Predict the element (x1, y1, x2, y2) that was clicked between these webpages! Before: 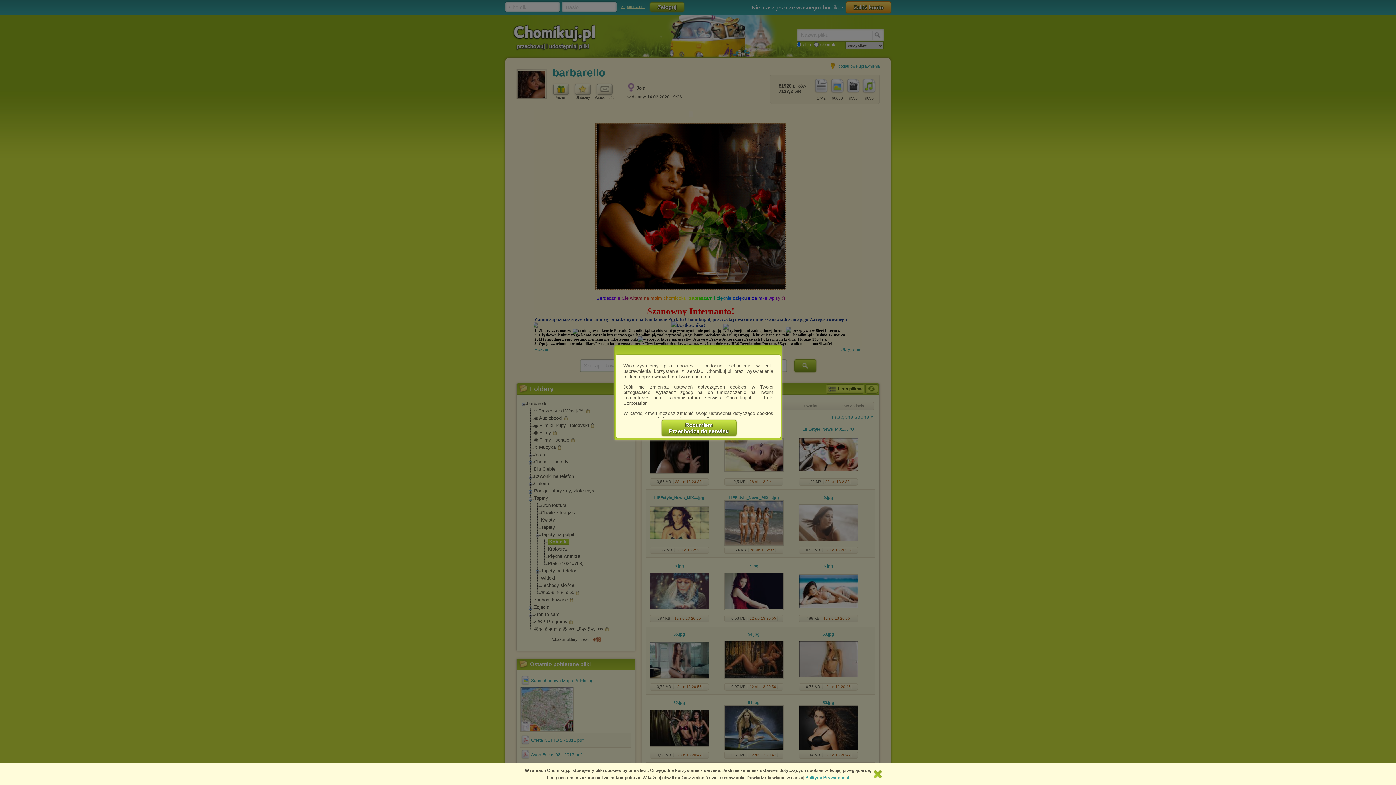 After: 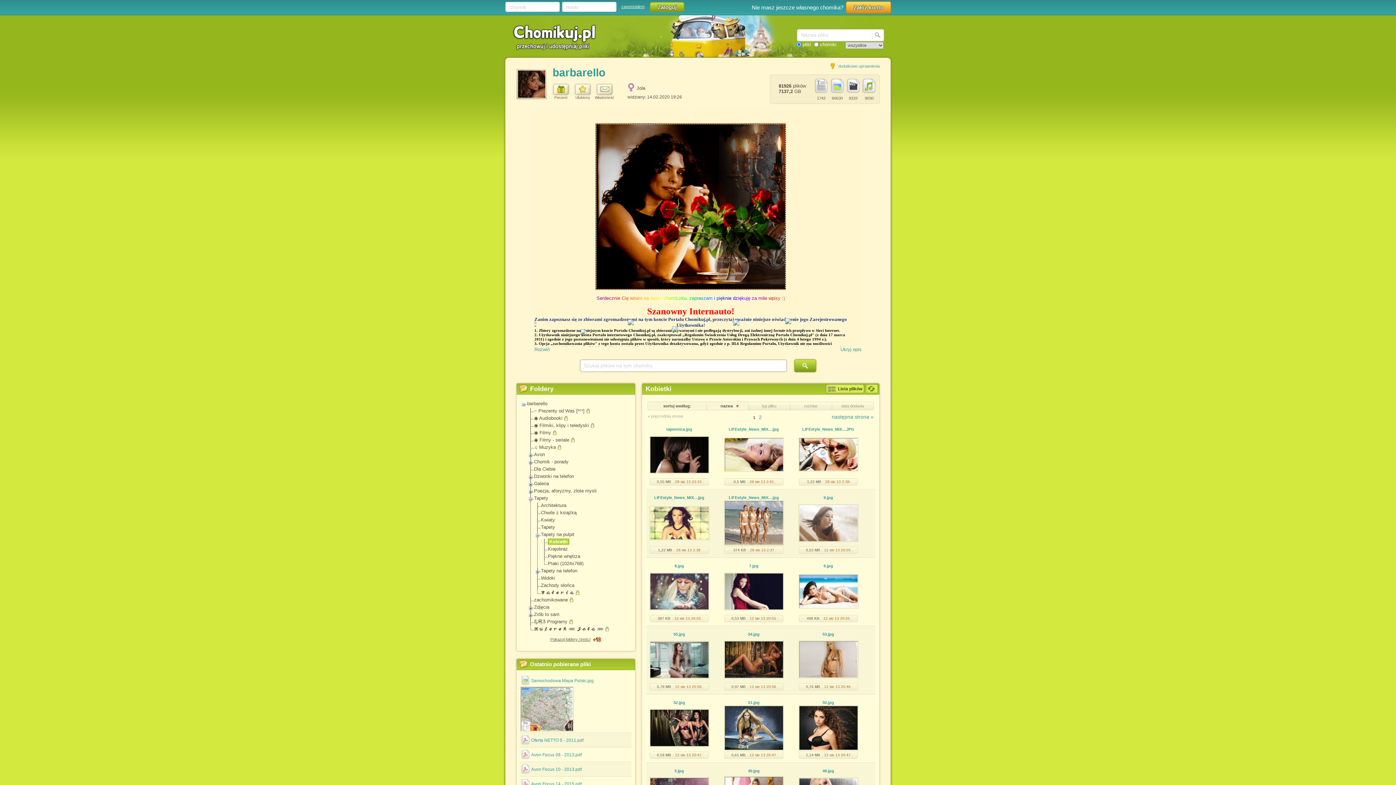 Action: bbox: (661, 420, 736, 436) label: Rozumiem
Przechodzę do serwisu